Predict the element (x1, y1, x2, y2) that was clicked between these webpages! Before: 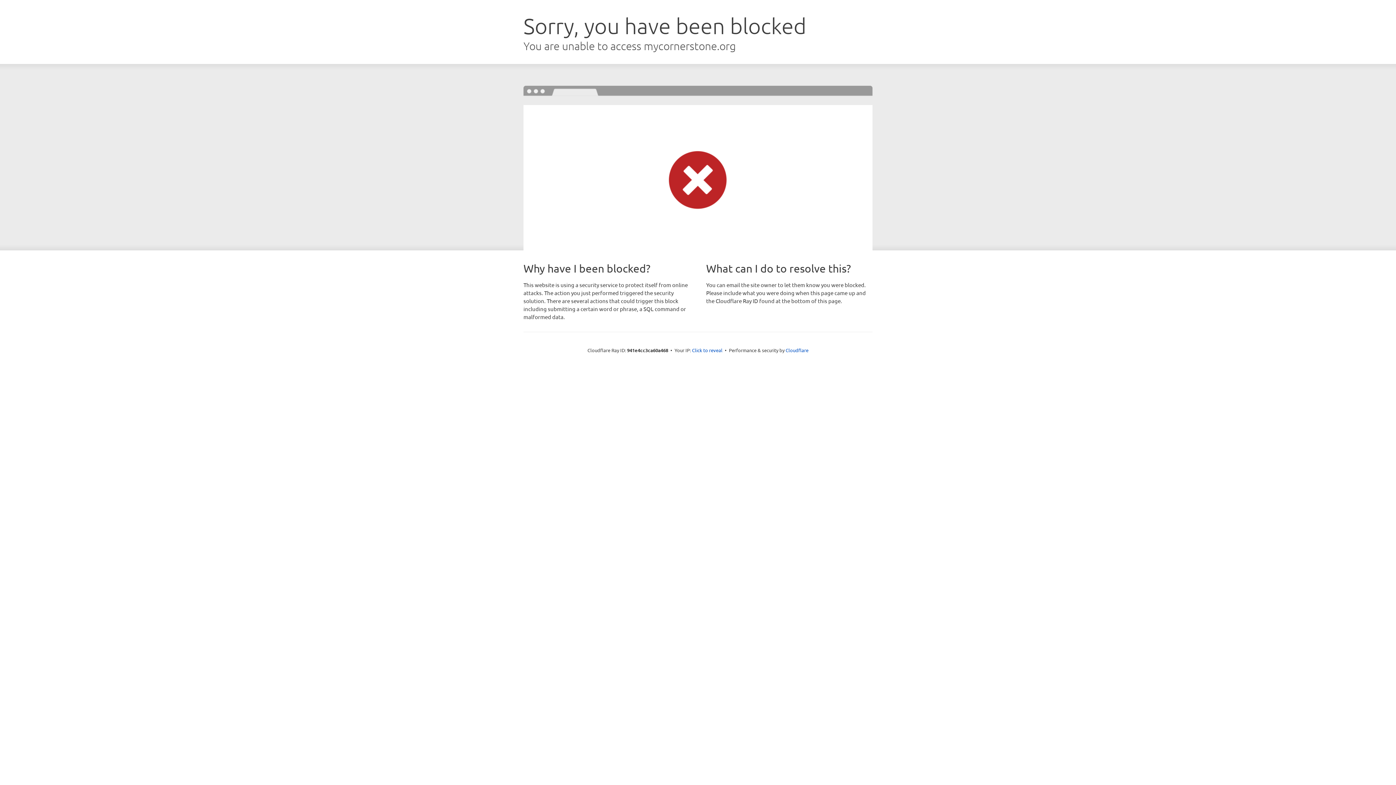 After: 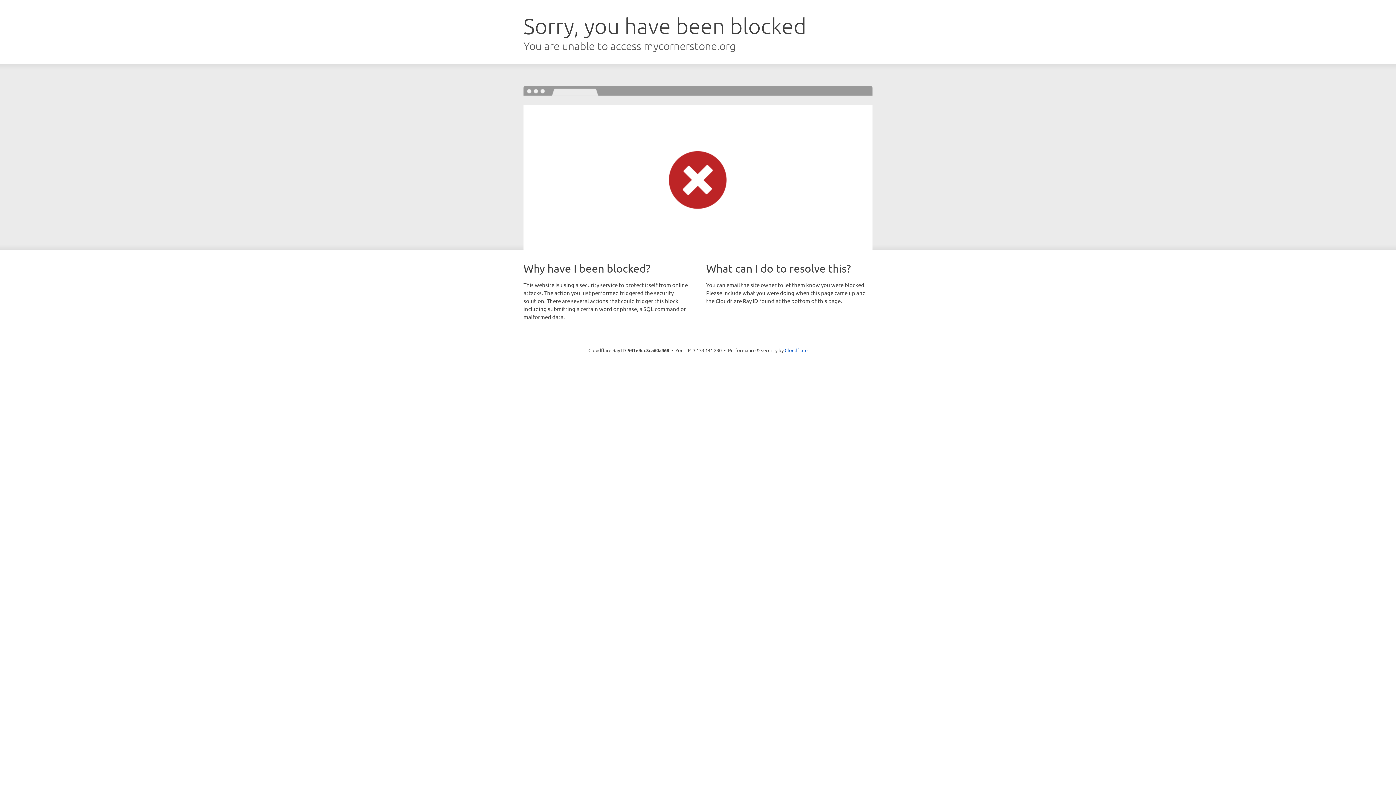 Action: label: Click to reveal bbox: (692, 346, 722, 353)